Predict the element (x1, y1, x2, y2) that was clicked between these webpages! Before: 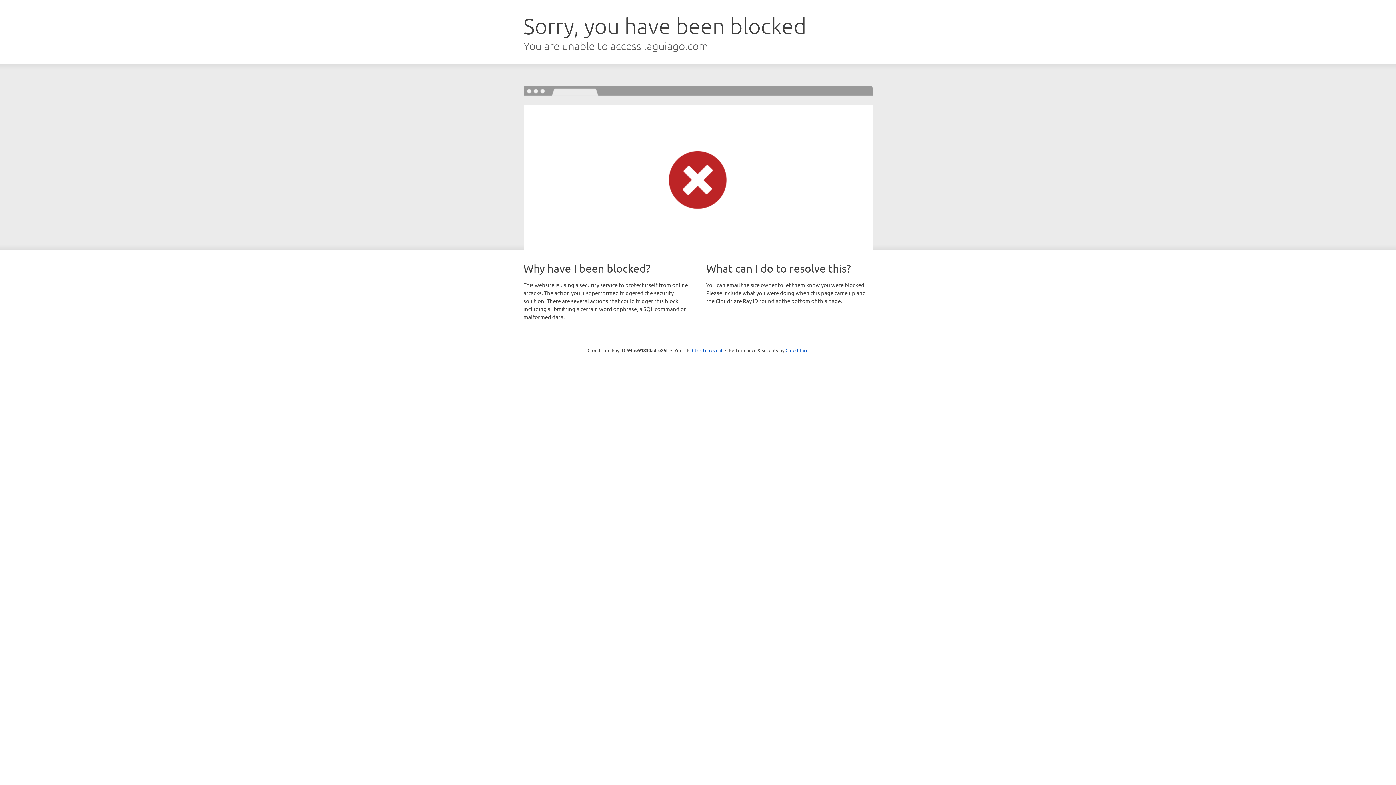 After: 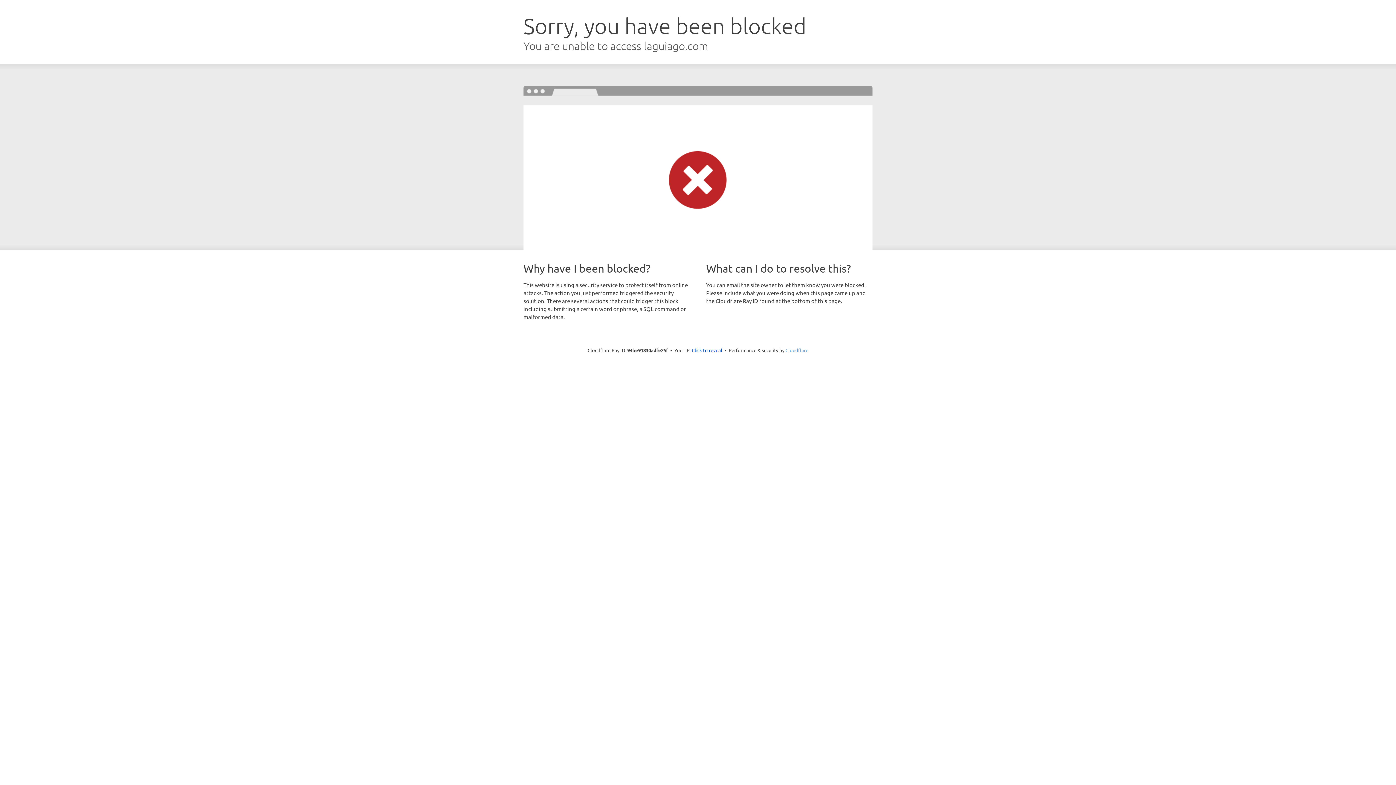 Action: bbox: (785, 347, 808, 353) label: Cloudflare